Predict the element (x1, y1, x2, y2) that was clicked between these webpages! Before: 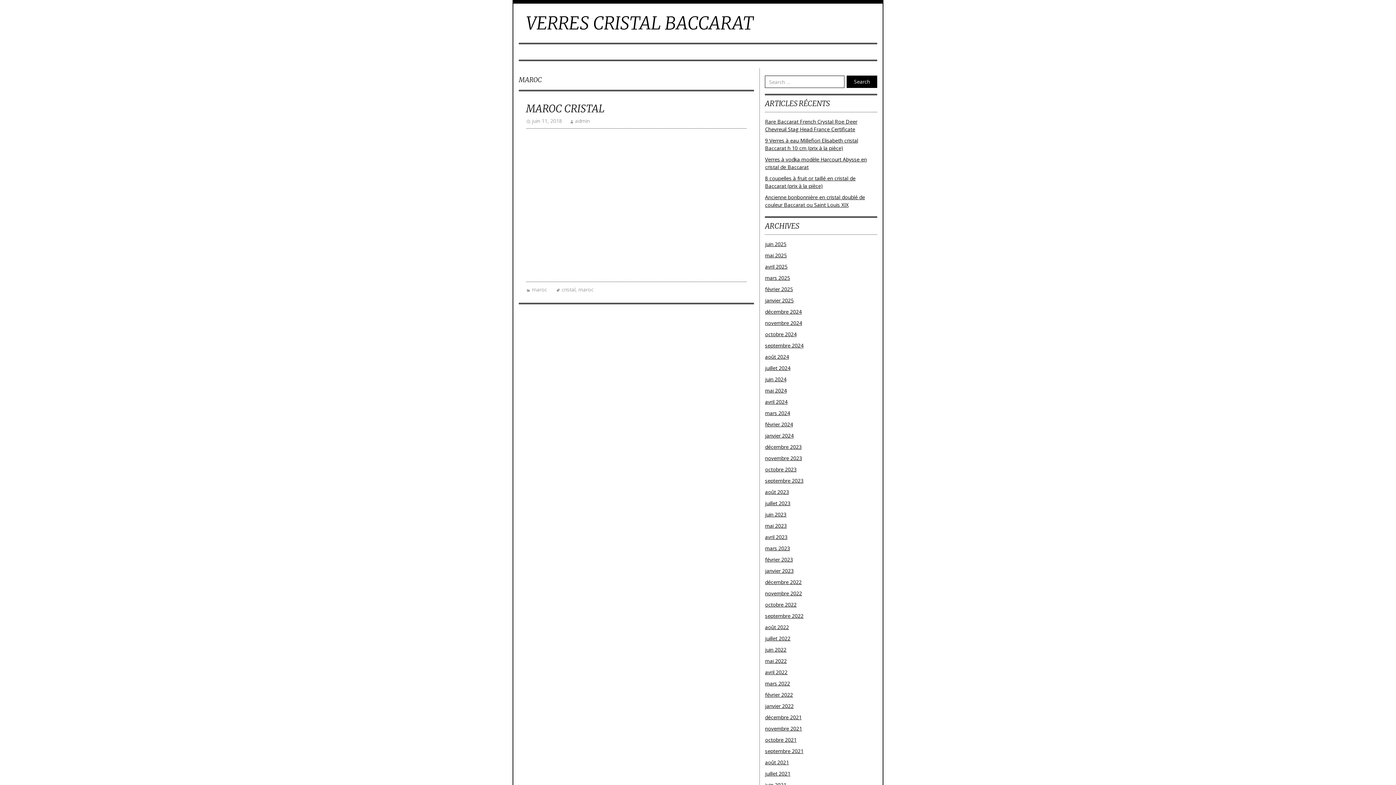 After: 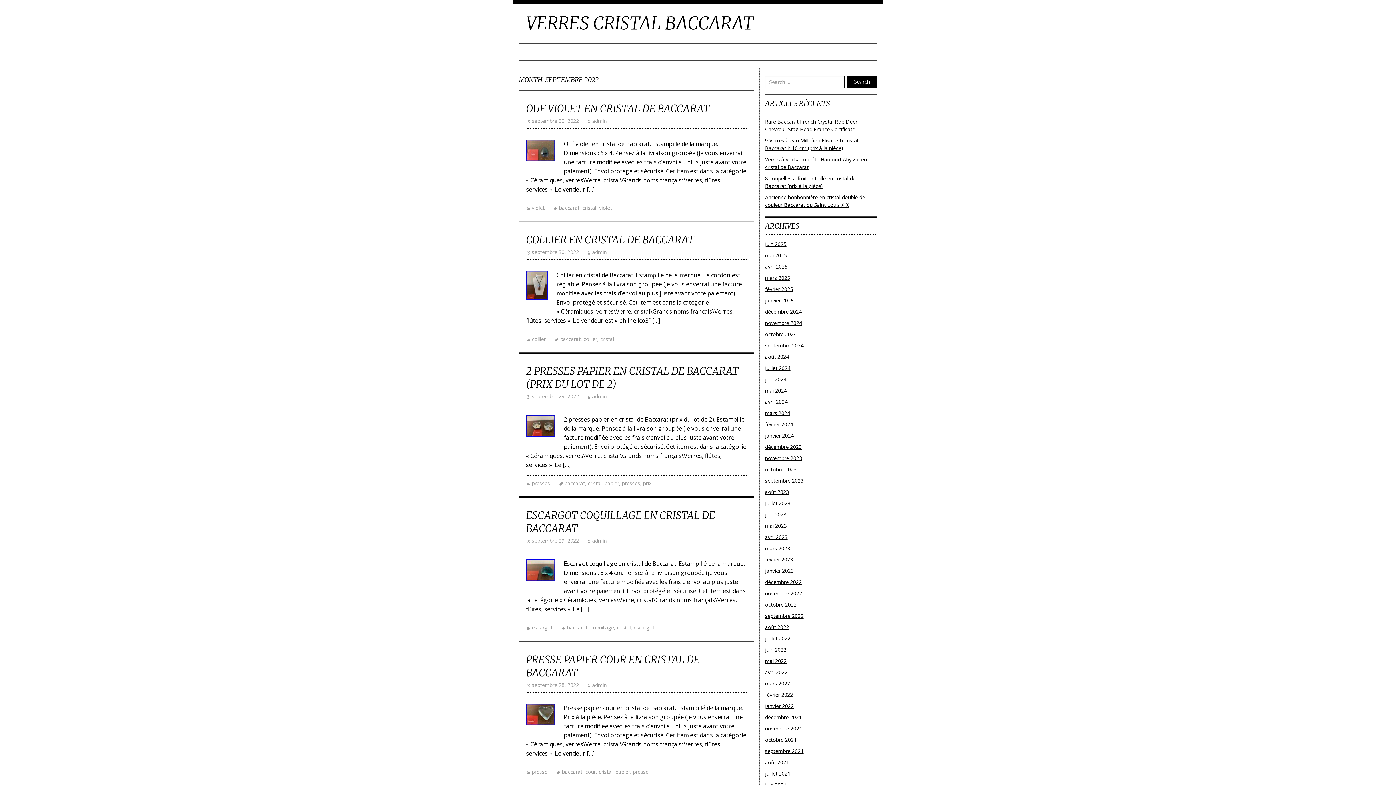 Action: bbox: (765, 612, 803, 619) label: septembre 2022